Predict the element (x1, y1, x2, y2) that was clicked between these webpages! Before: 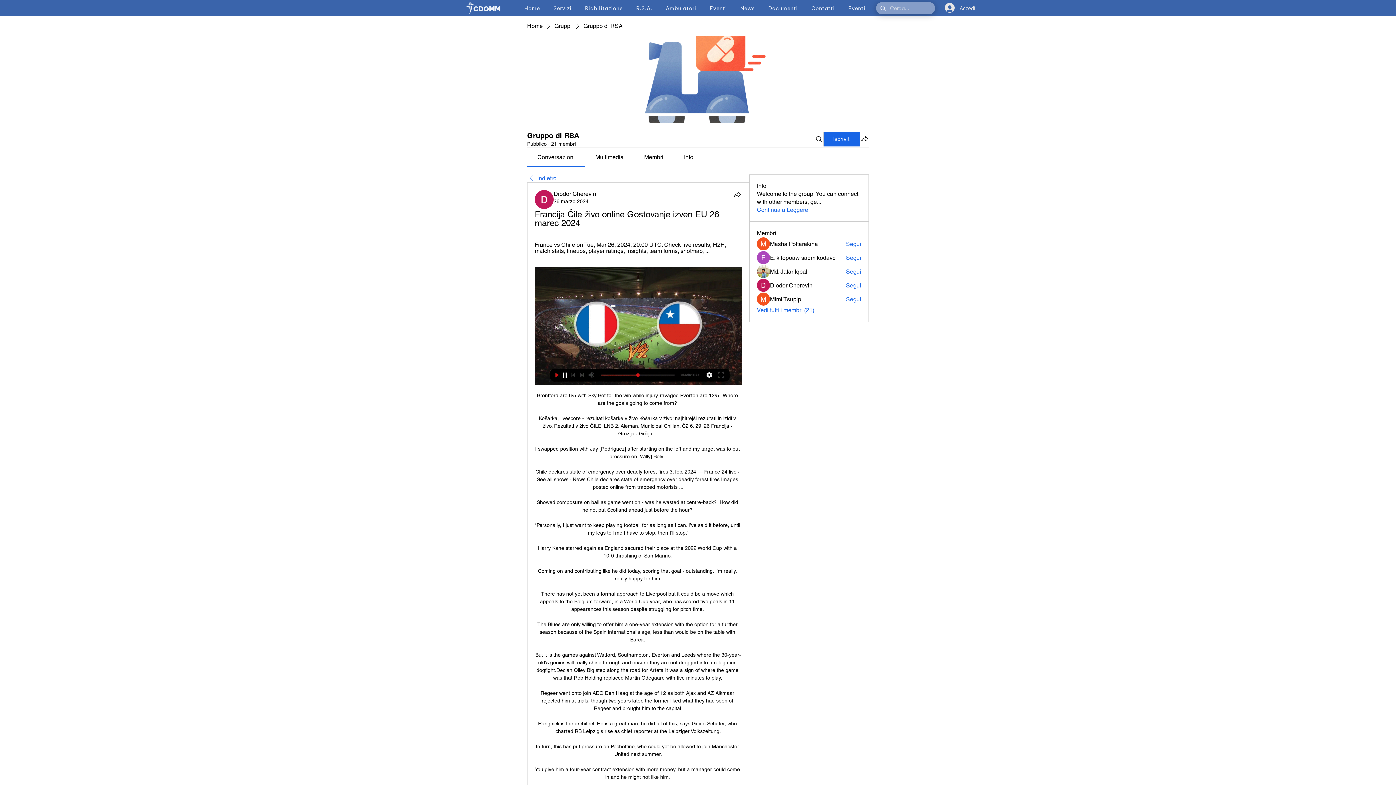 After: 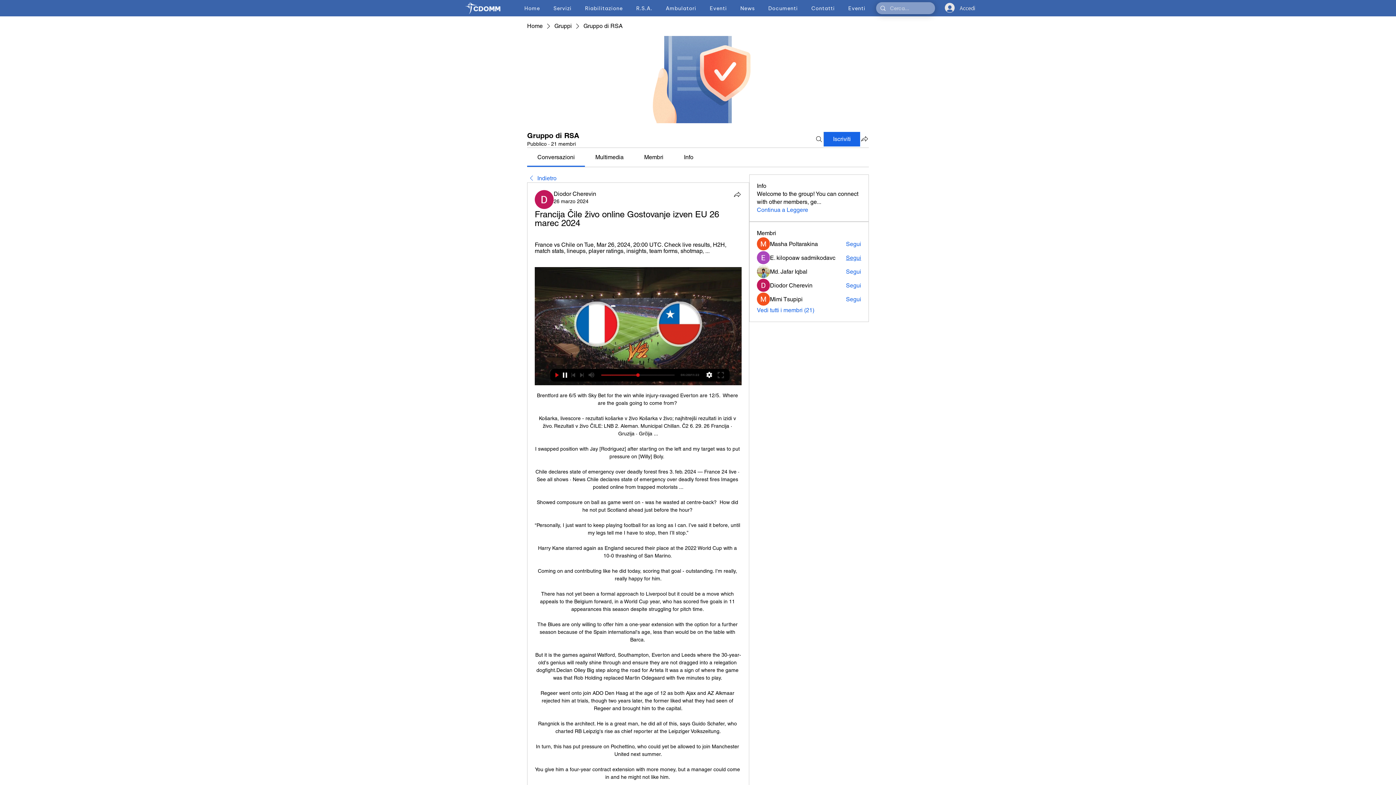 Action: bbox: (846, 254, 861, 262) label: Segui